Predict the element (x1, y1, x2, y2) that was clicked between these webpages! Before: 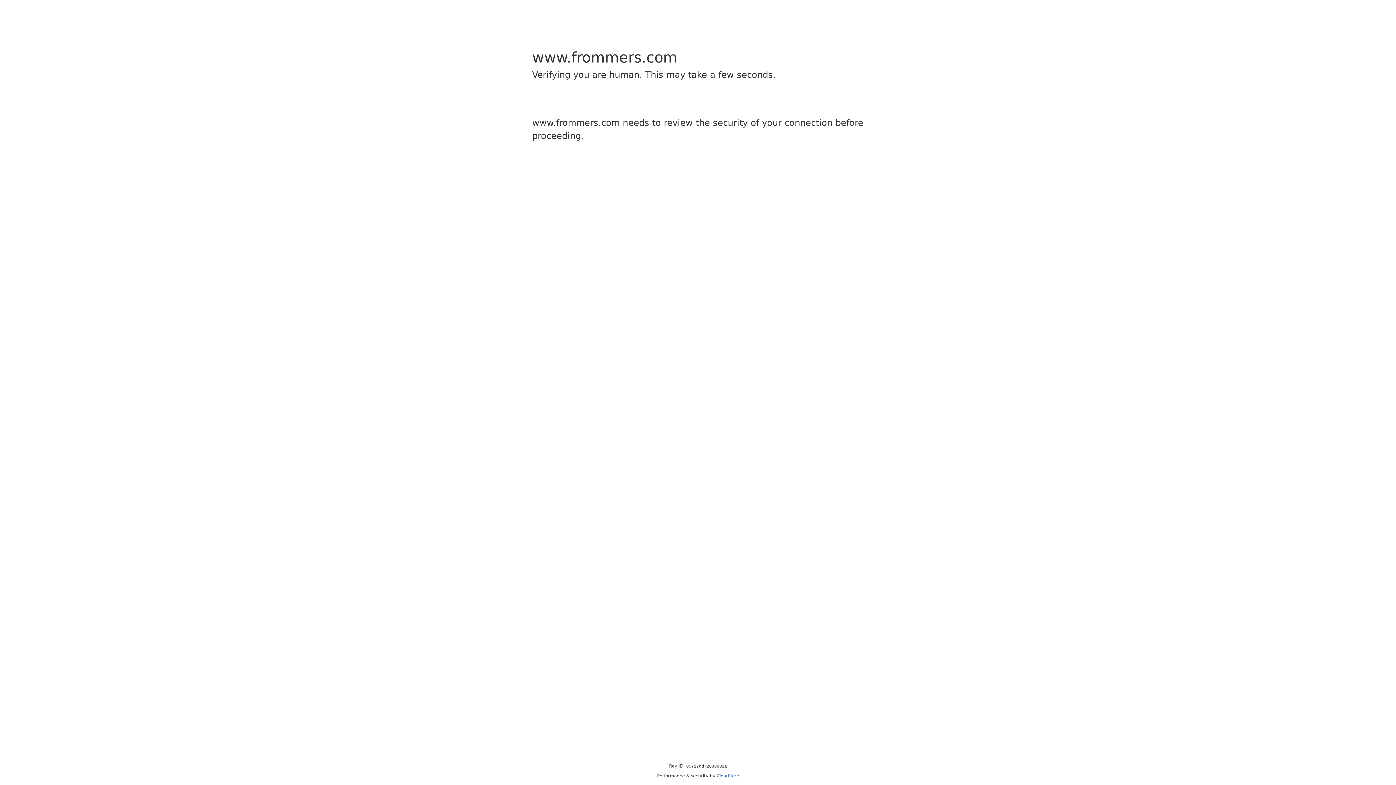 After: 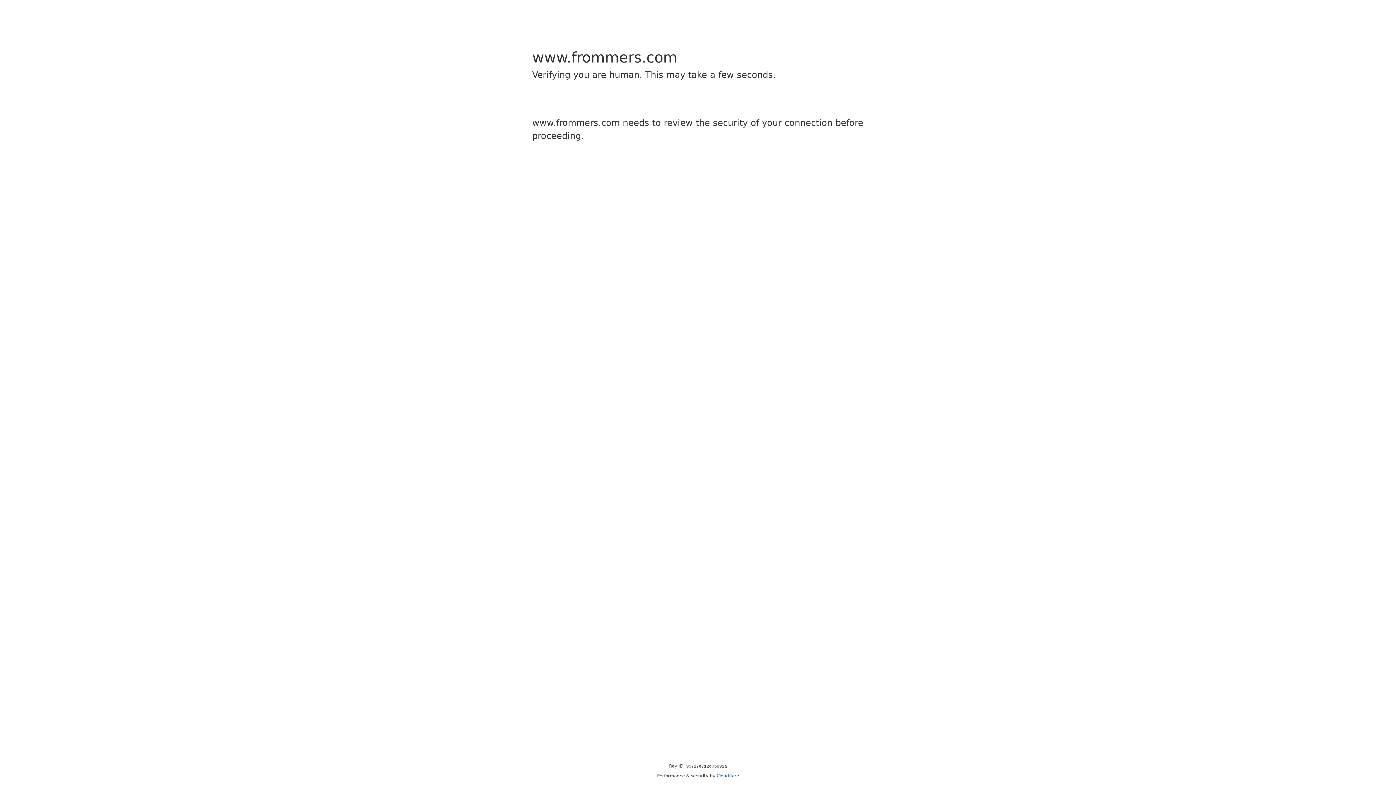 Action: label: Cloudflare bbox: (716, 773, 739, 778)